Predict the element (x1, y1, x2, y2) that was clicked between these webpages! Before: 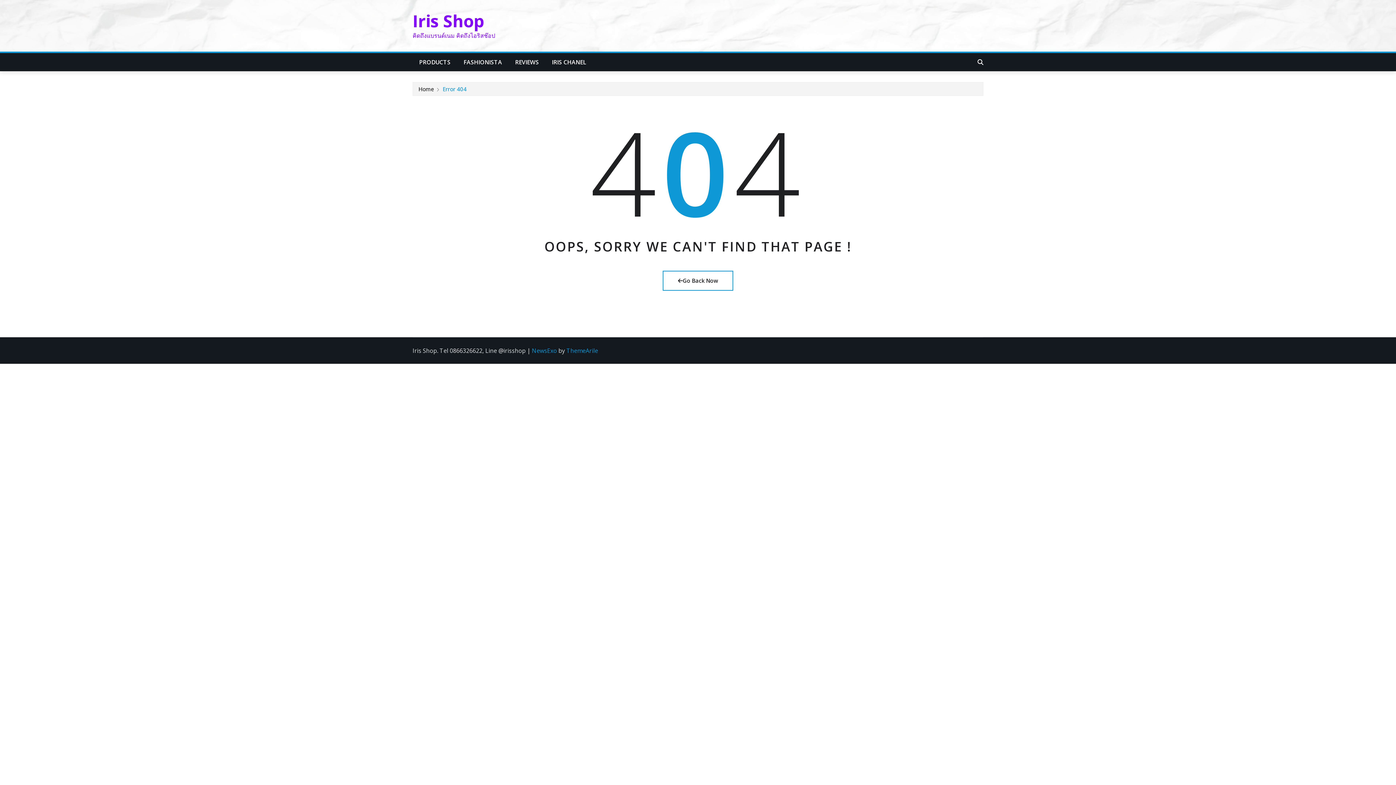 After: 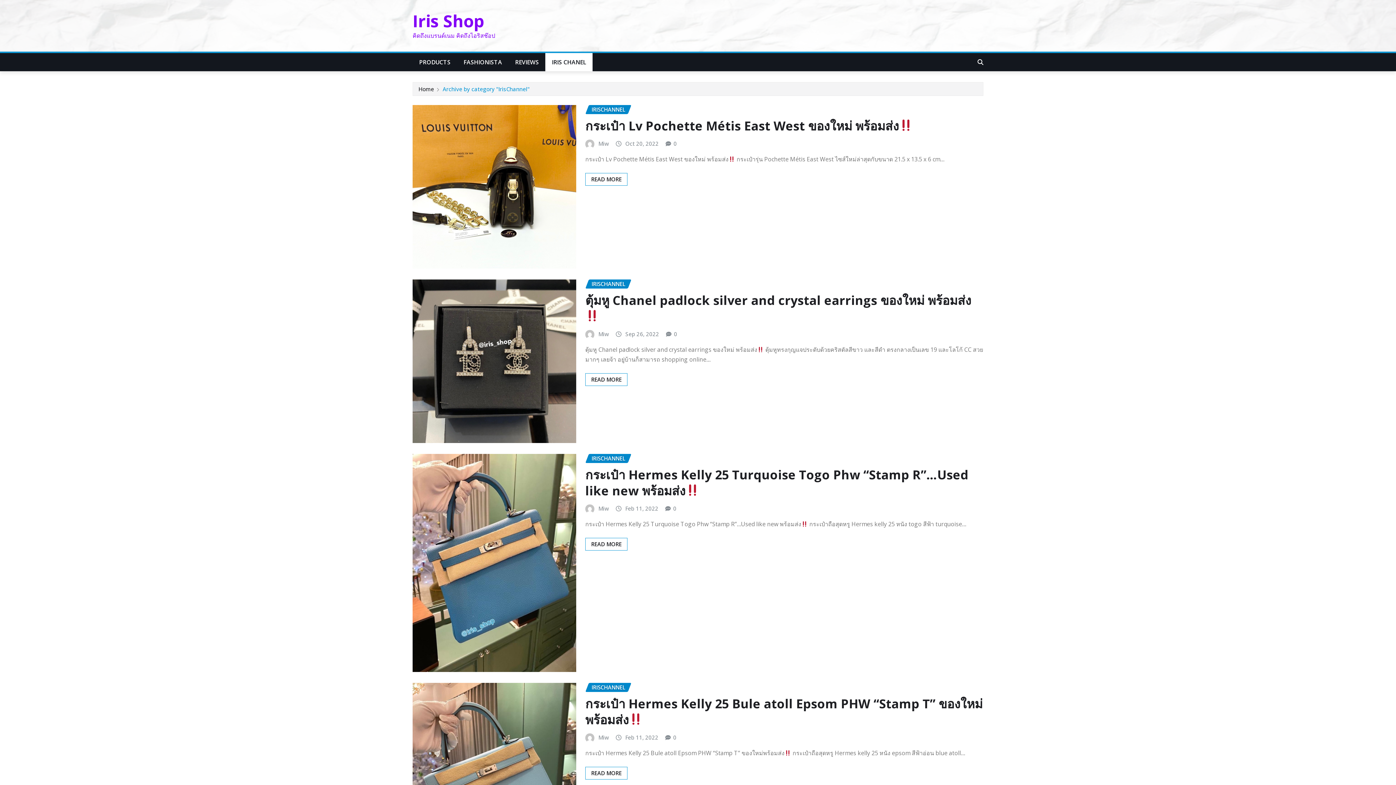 Action: bbox: (545, 53, 592, 71) label: IRIS CHANEL